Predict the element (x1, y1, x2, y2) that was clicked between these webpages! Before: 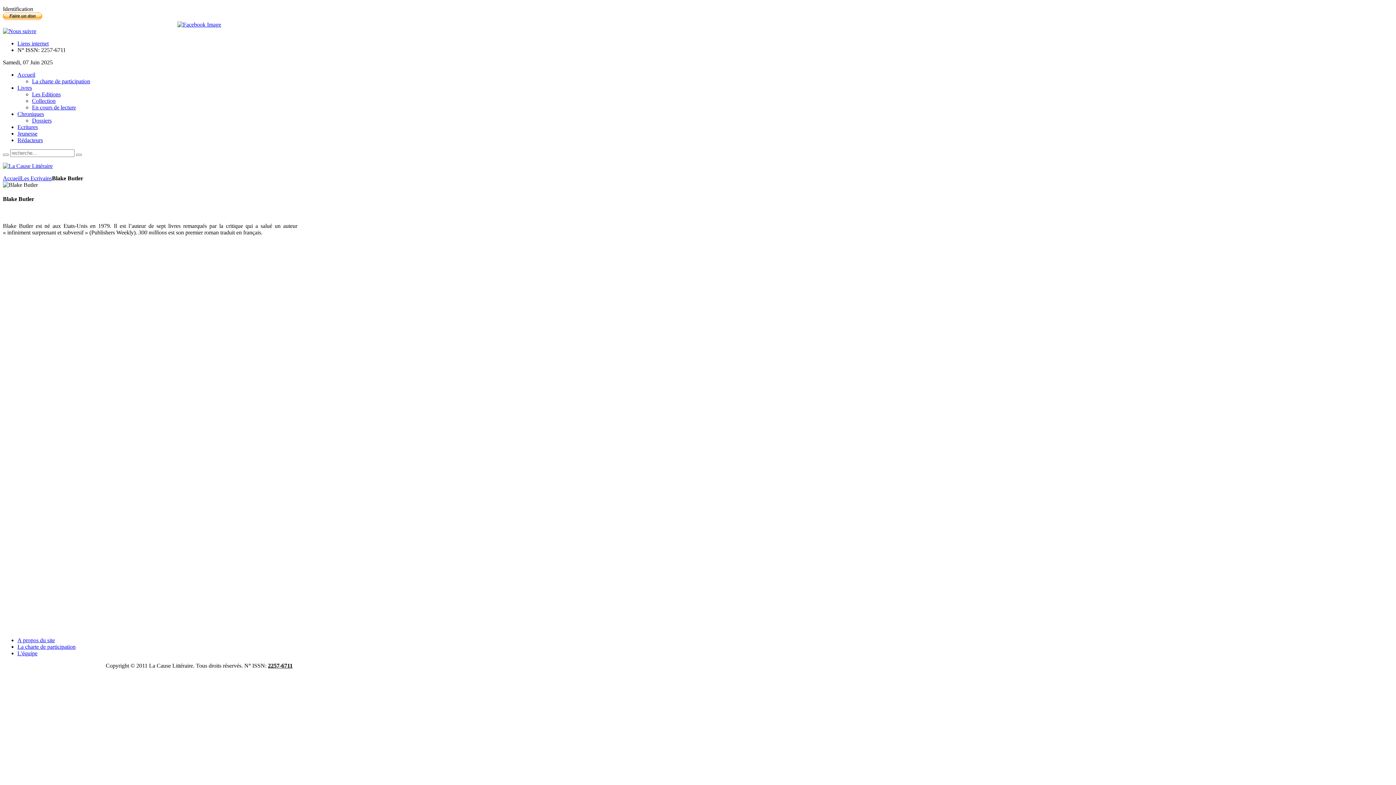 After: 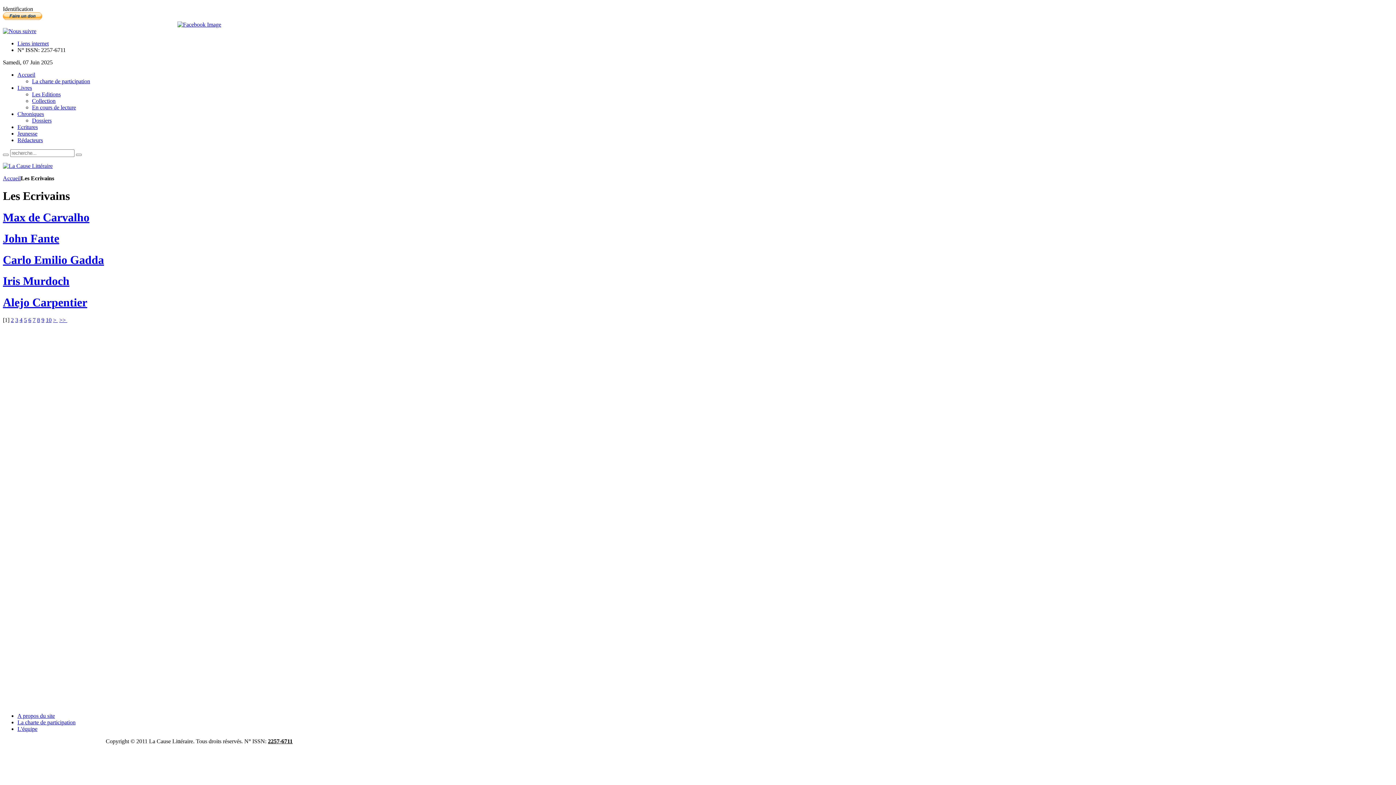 Action: bbox: (20, 175, 52, 181) label: Les Ecrivains